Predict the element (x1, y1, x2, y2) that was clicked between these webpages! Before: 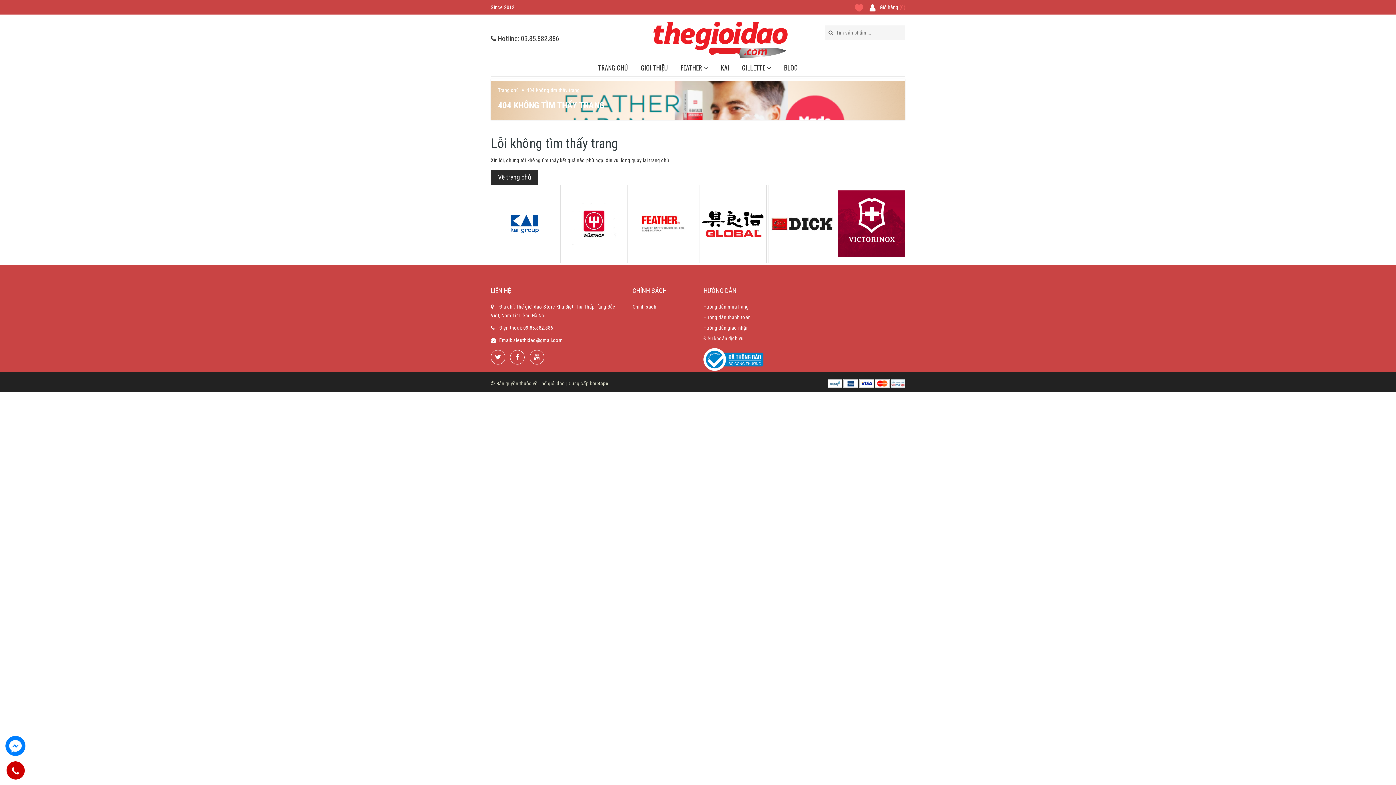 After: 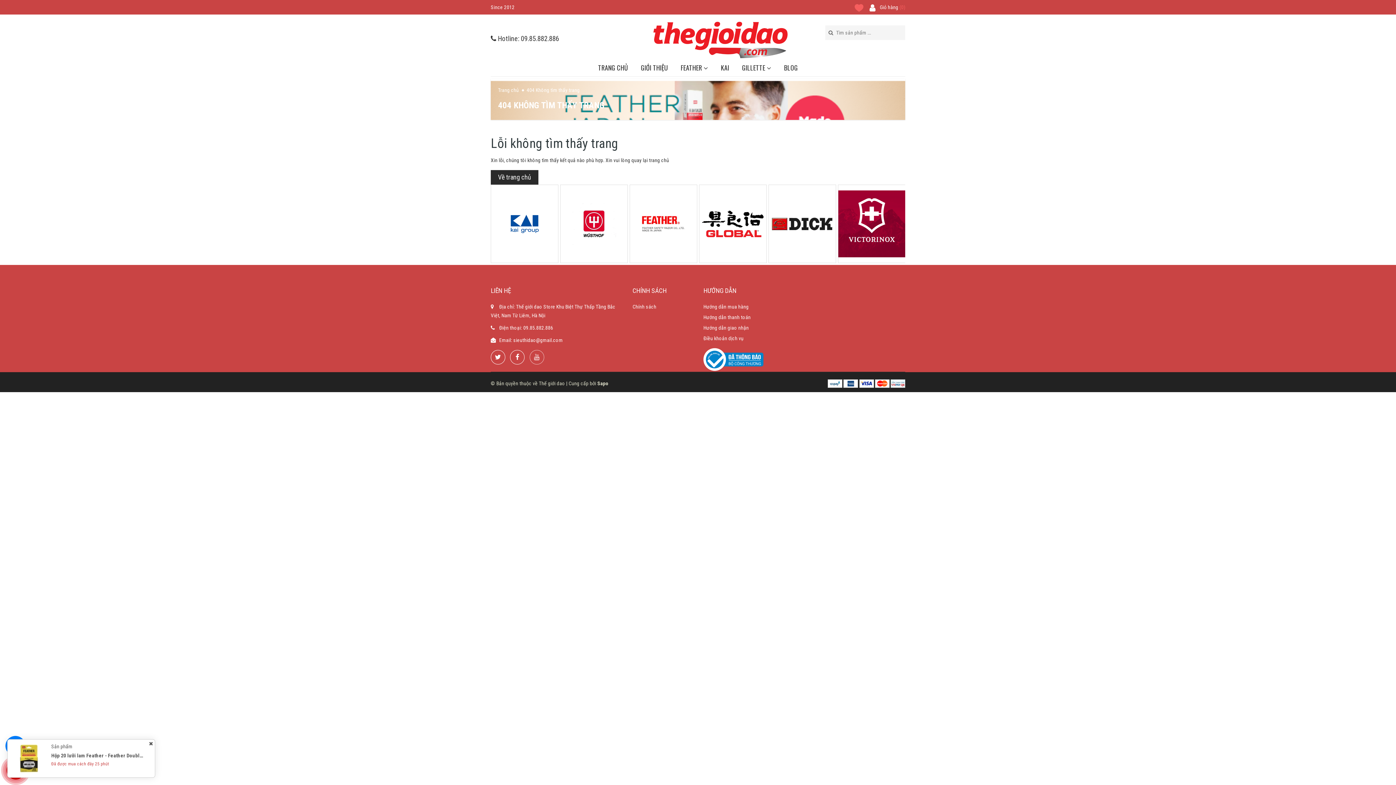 Action: bbox: (529, 350, 544, 364)